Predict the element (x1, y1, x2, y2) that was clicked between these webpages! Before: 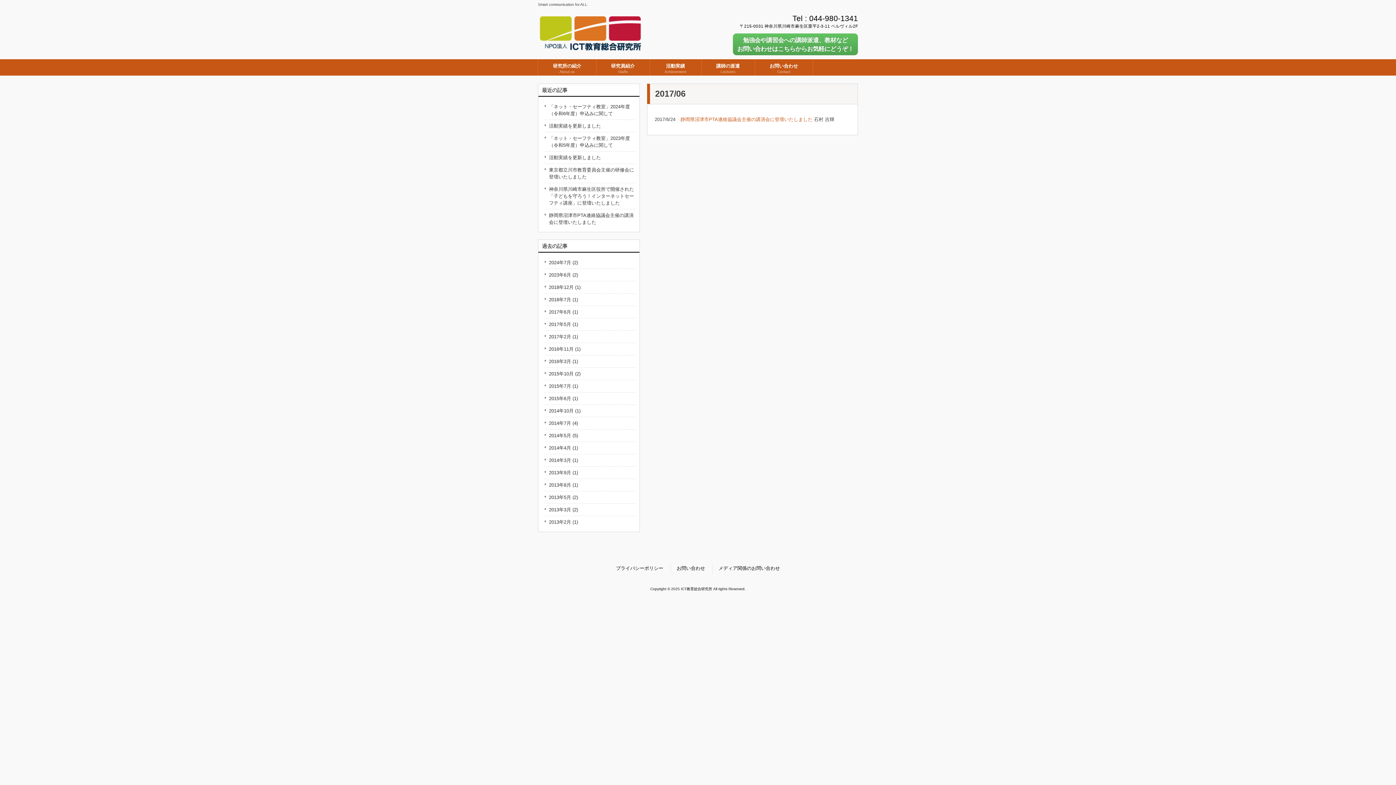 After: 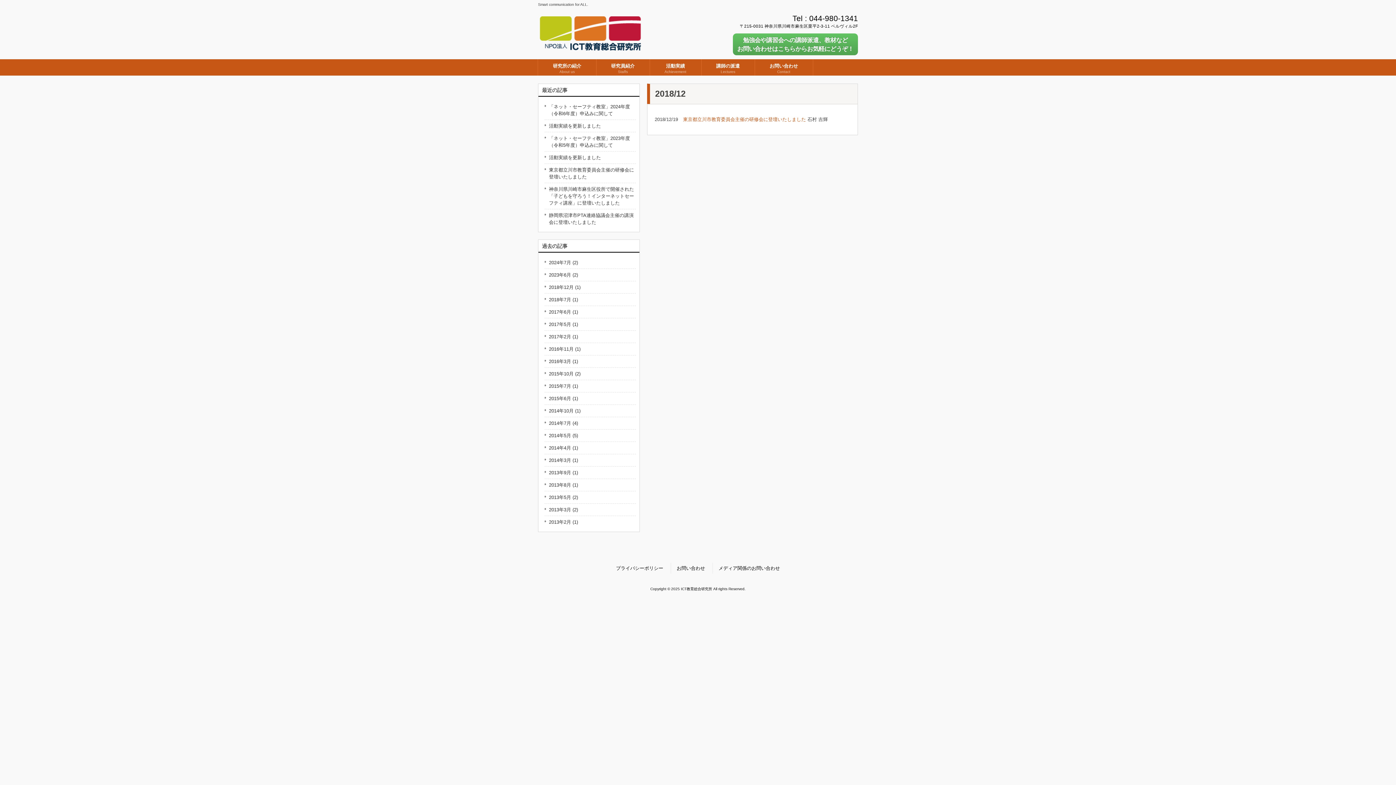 Action: bbox: (544, 281, 636, 293) label: 2018年12月 (1)